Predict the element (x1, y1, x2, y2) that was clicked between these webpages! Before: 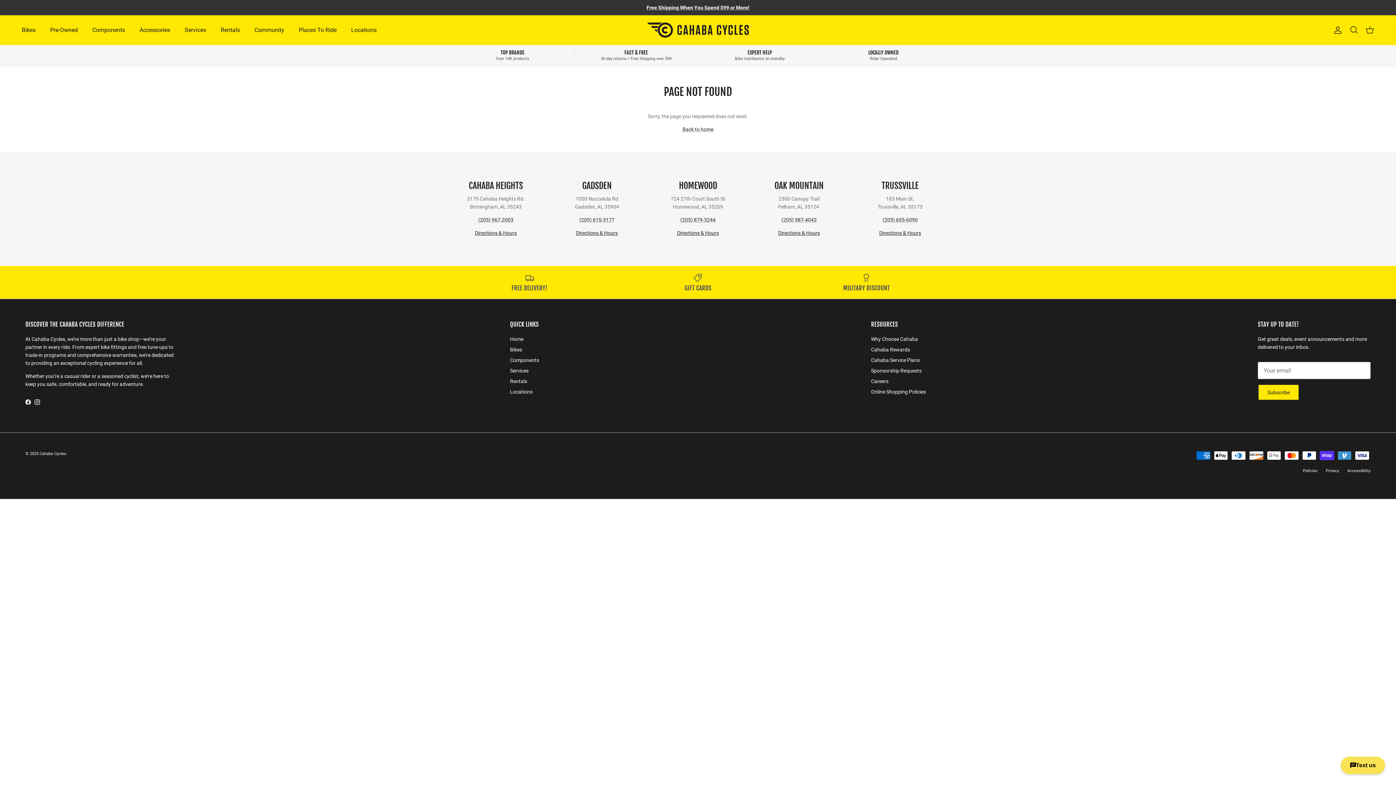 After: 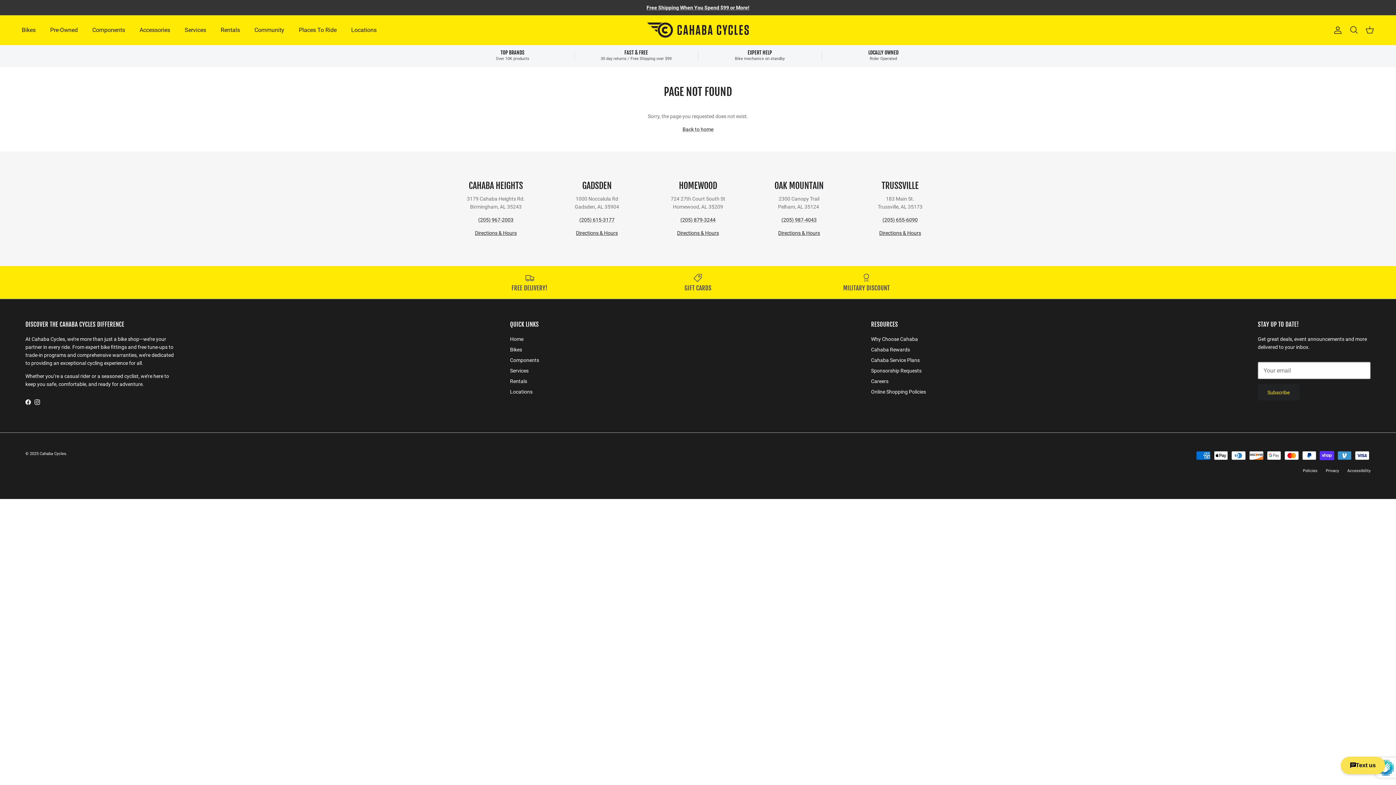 Action: label: Subscribe bbox: (1258, 384, 1299, 400)